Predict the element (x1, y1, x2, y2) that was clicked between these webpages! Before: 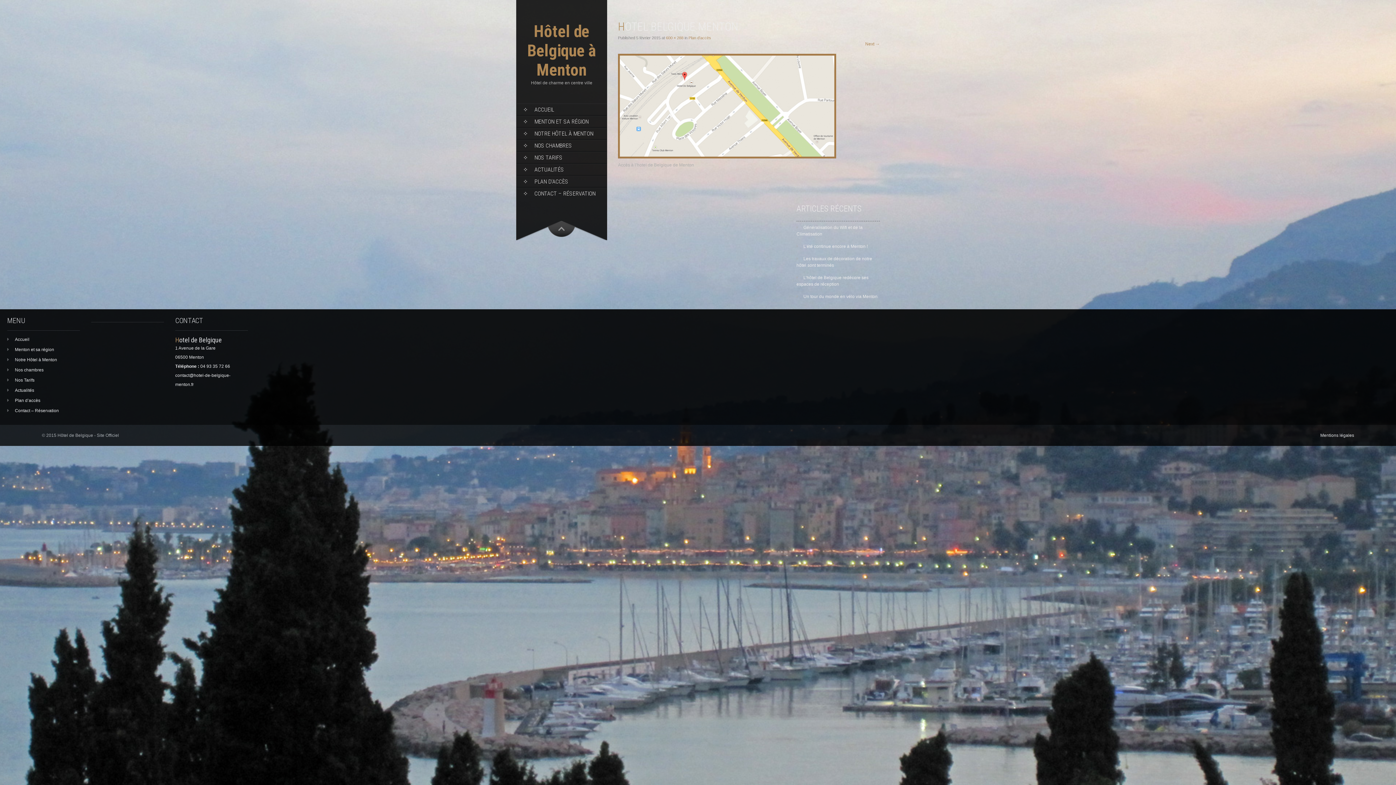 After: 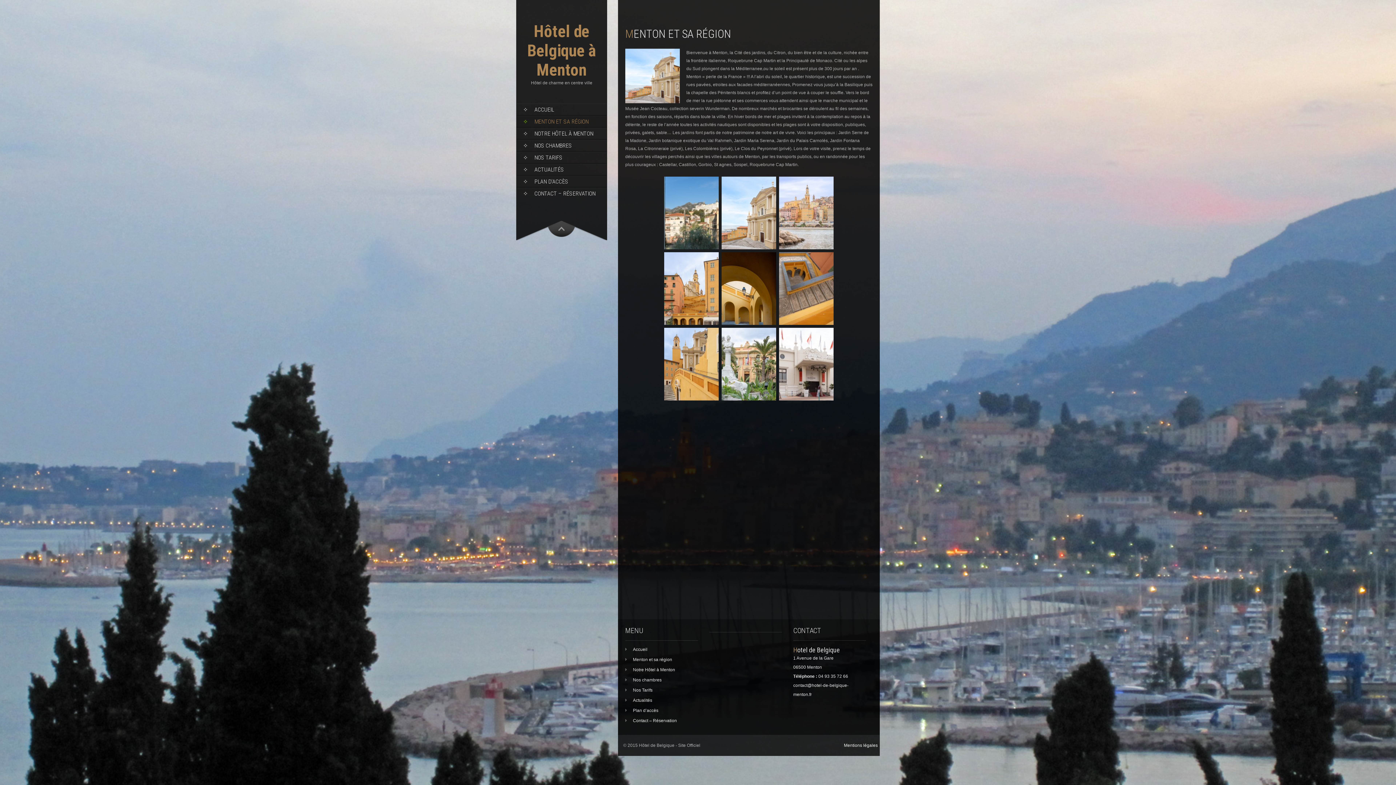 Action: bbox: (7, 347, 54, 352) label: Menton et sa région